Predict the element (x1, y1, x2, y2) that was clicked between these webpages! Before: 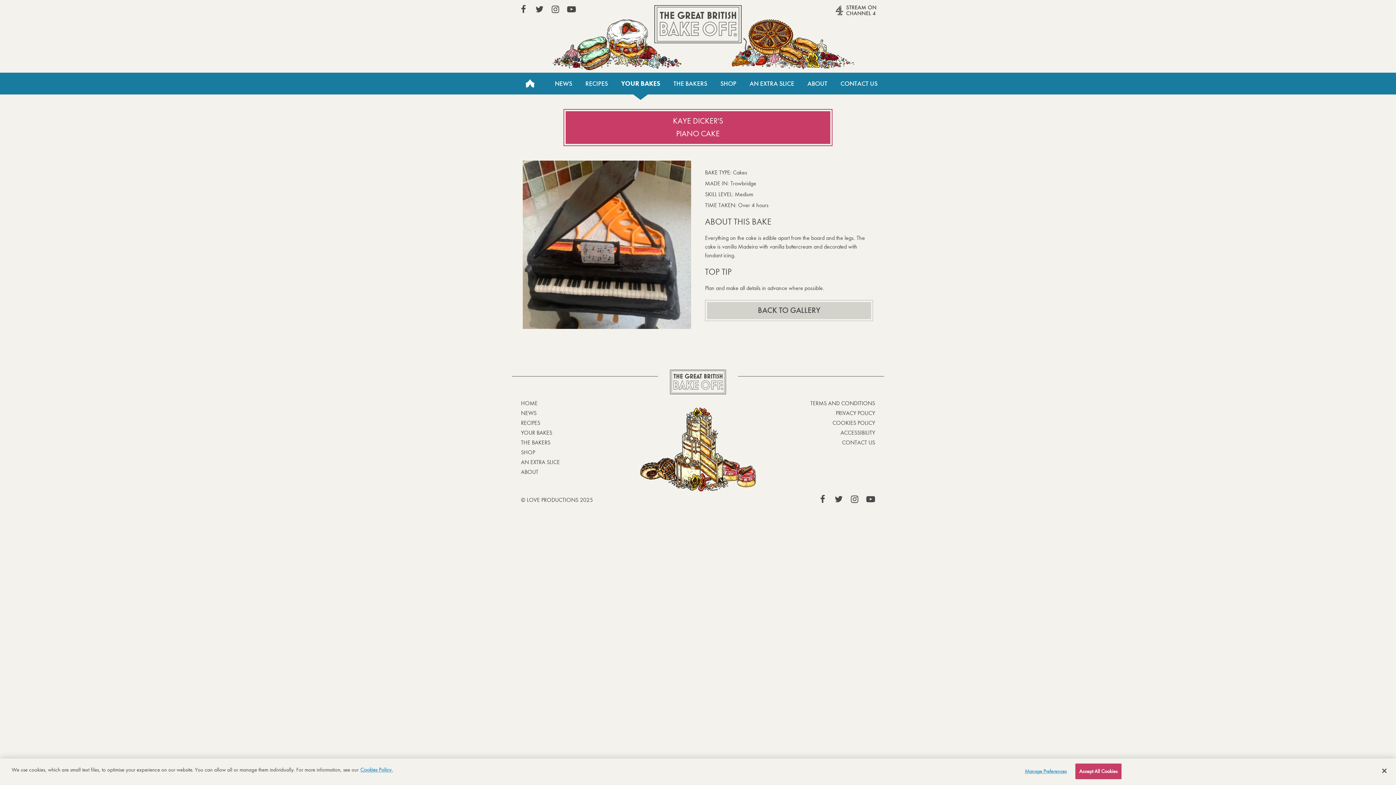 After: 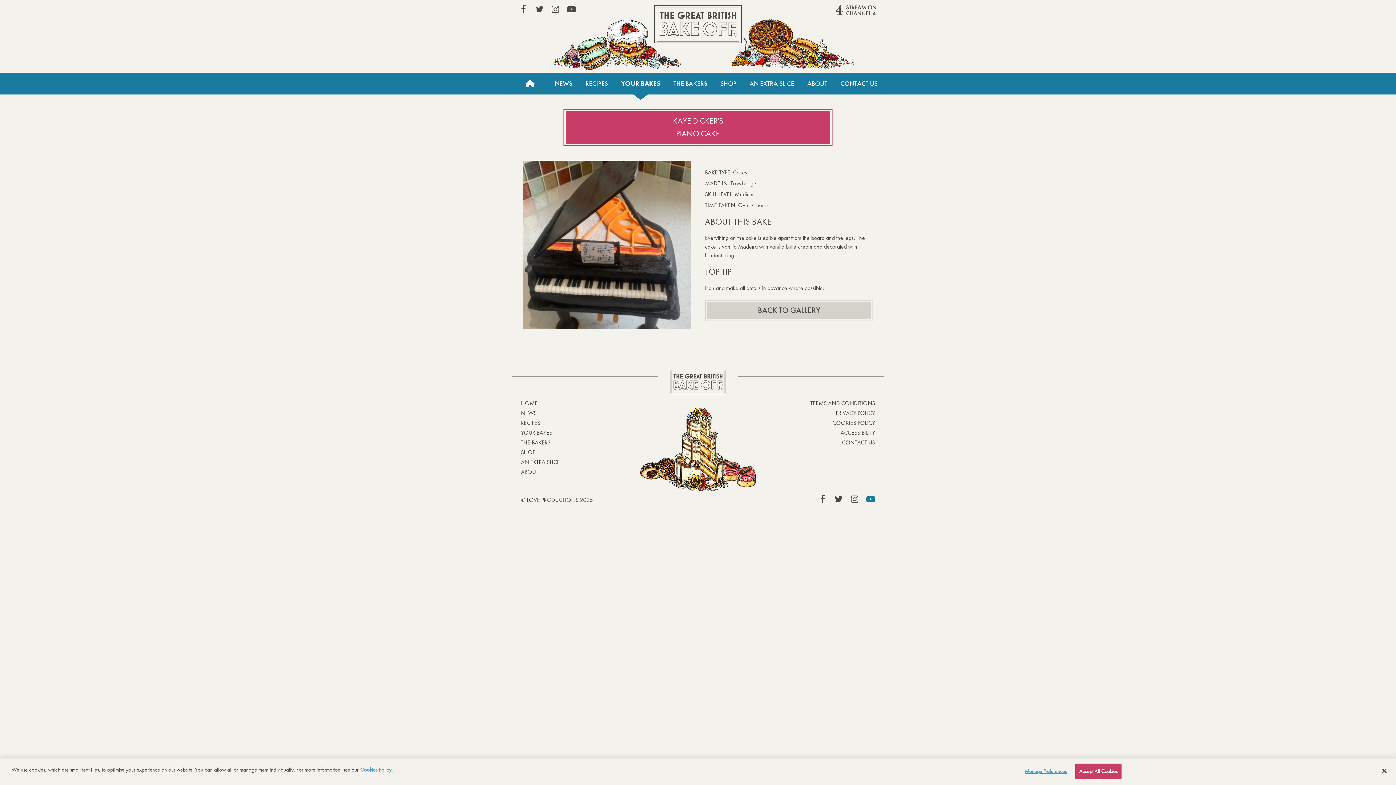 Action: label: VIEW OUR YOUTUBE PAGE (THIS LINK OPENS IN A NEW WINDOW) bbox: (866, 495, 875, 503)